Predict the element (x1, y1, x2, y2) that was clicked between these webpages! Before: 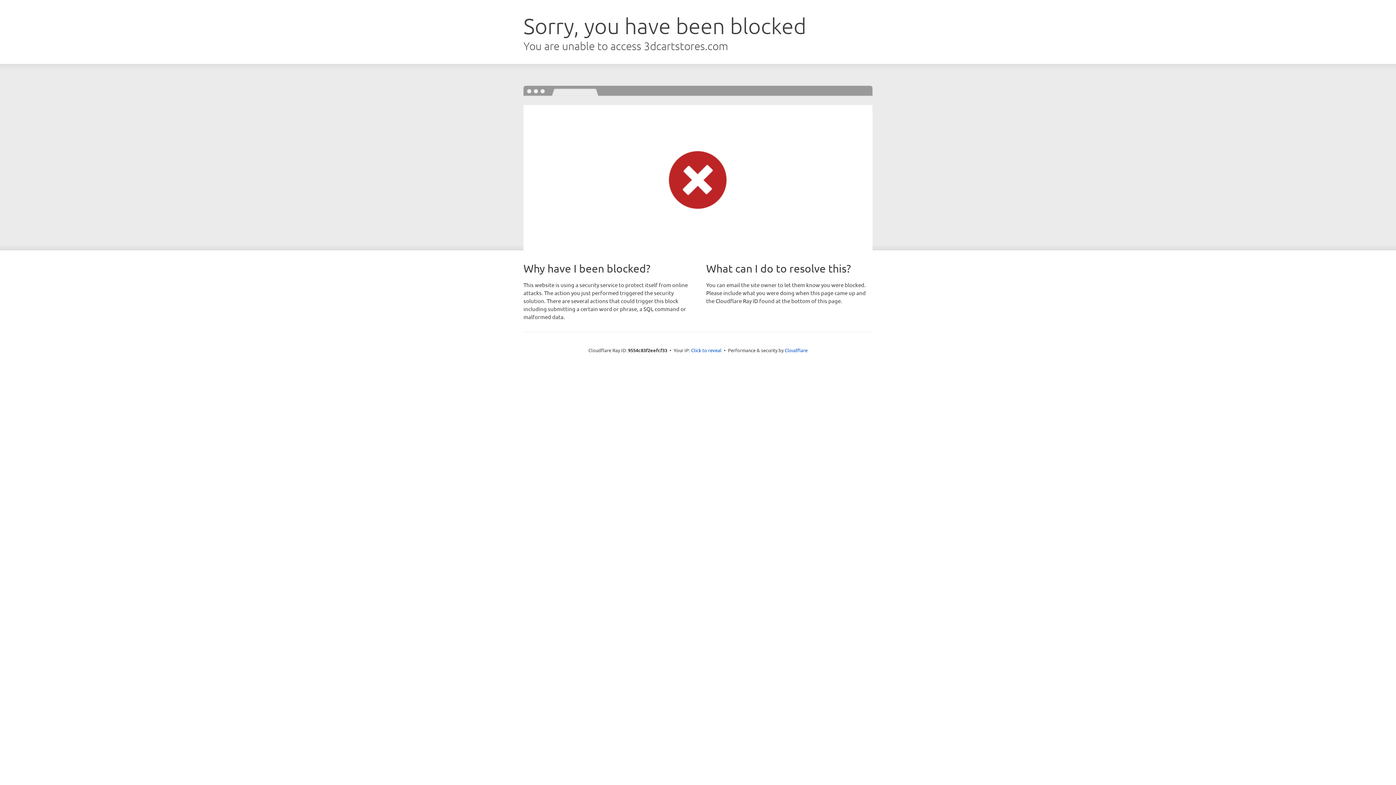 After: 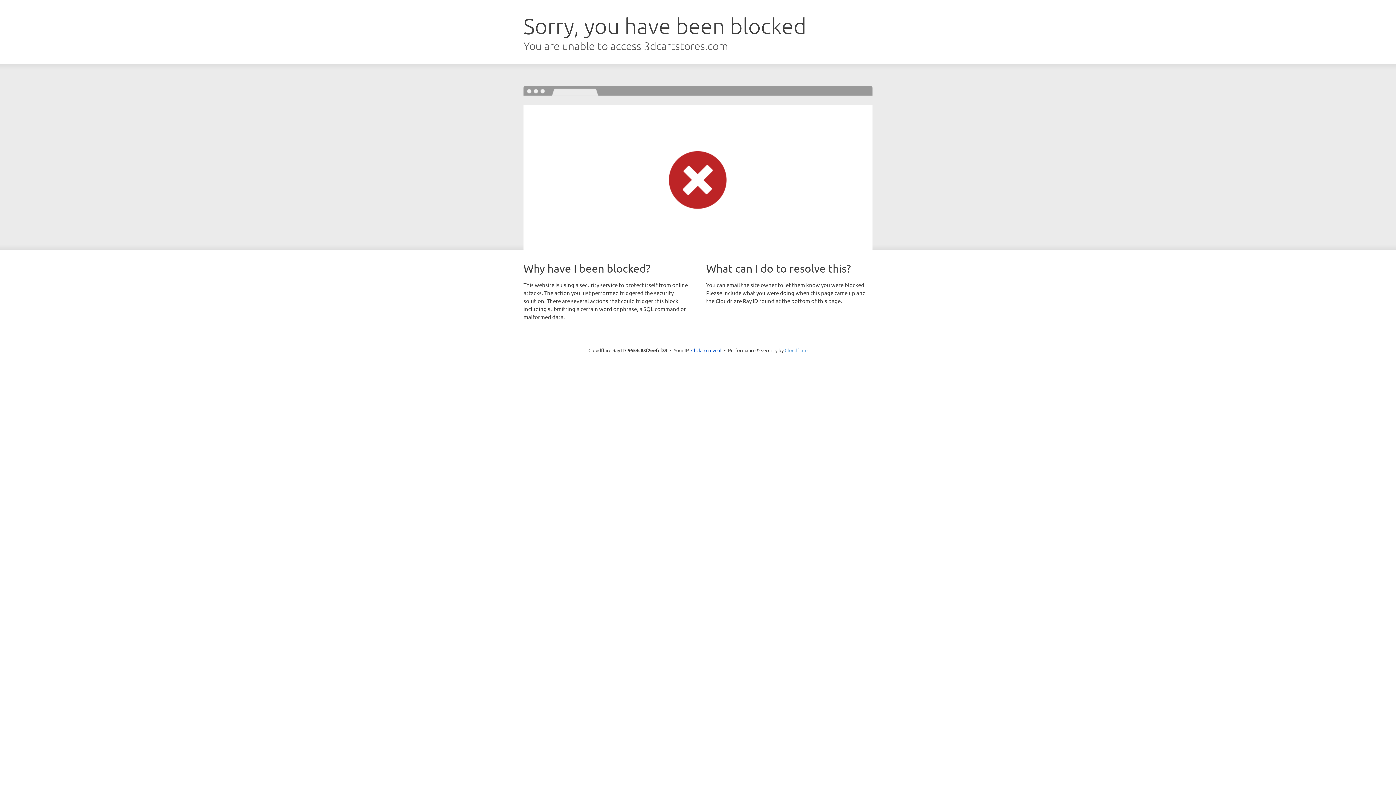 Action: bbox: (784, 347, 807, 353) label: Cloudflare